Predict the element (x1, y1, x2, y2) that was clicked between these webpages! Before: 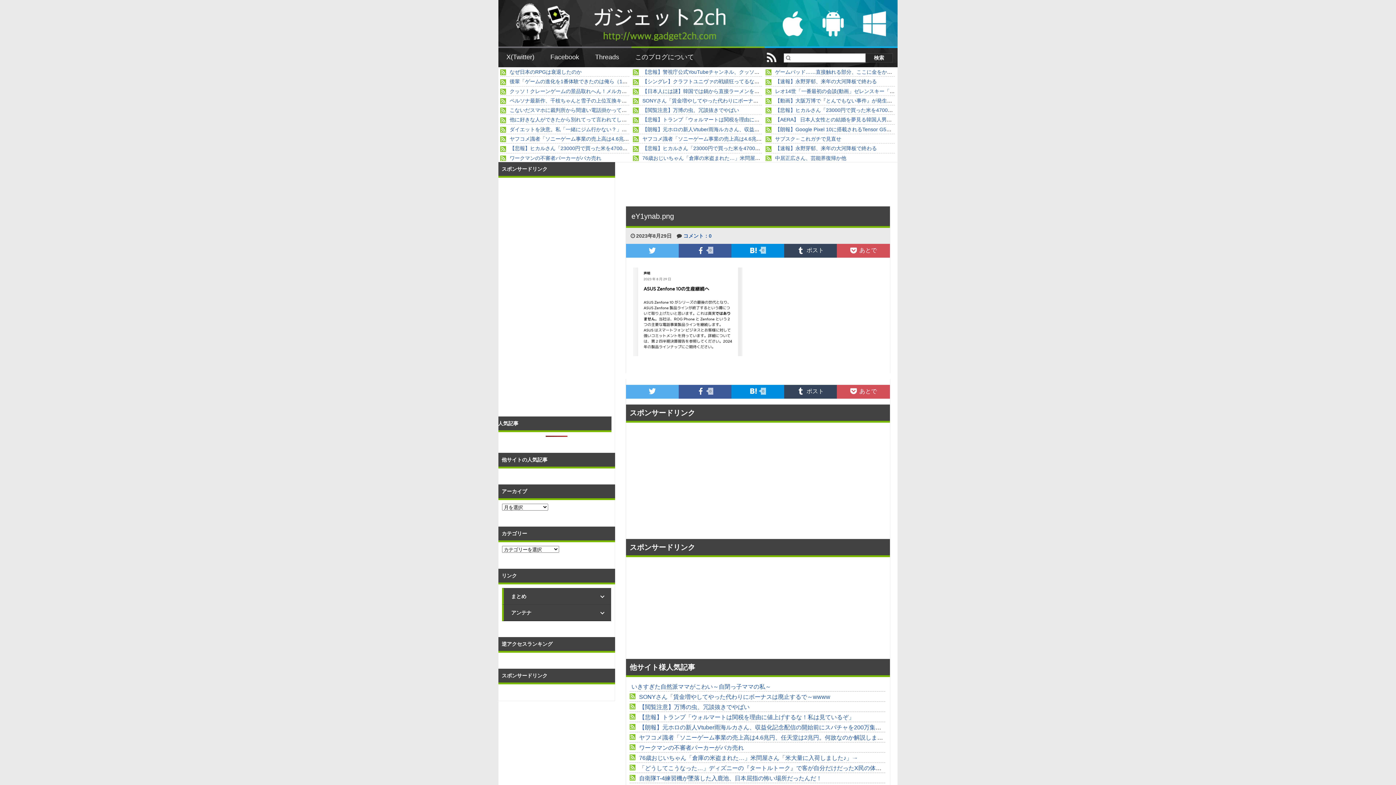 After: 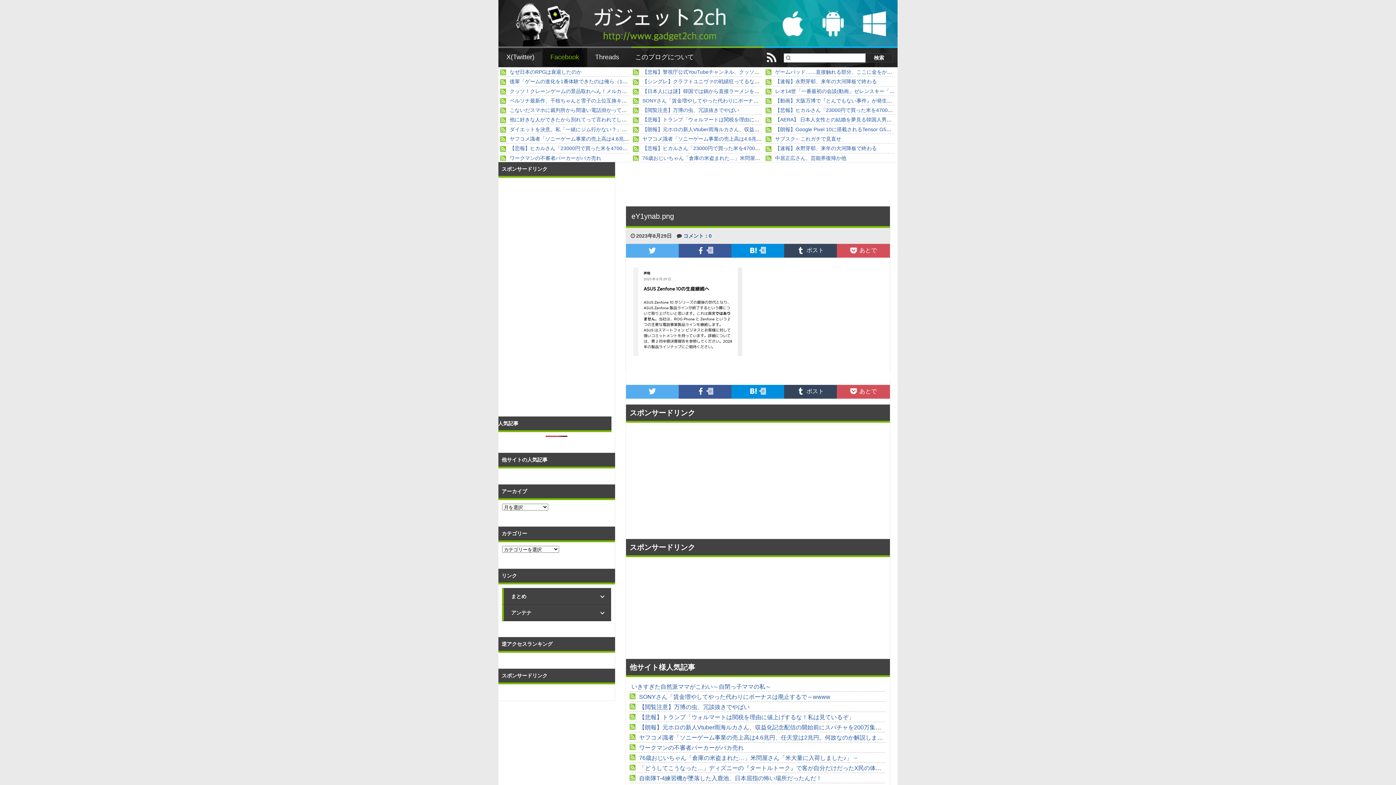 Action: label: Facebook bbox: (542, 48, 587, 66)